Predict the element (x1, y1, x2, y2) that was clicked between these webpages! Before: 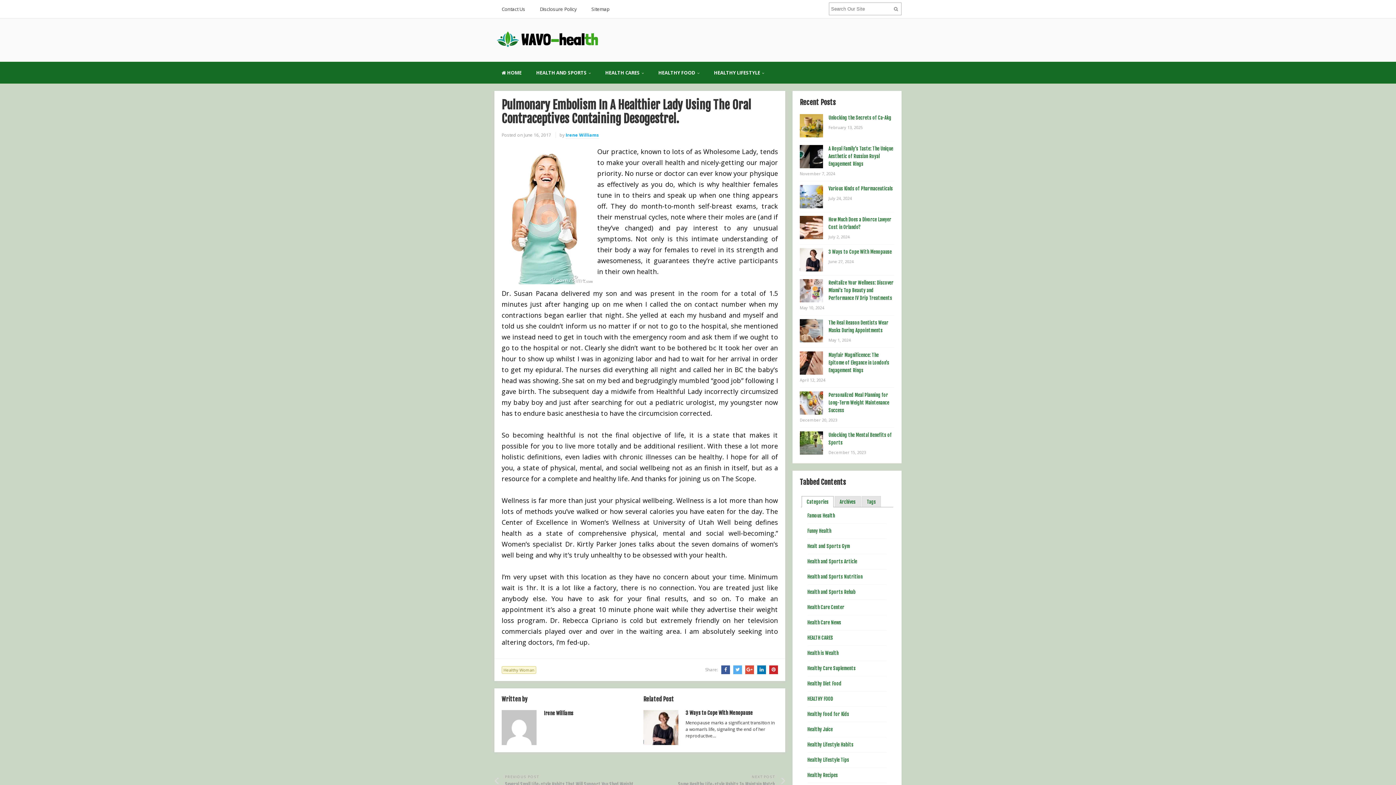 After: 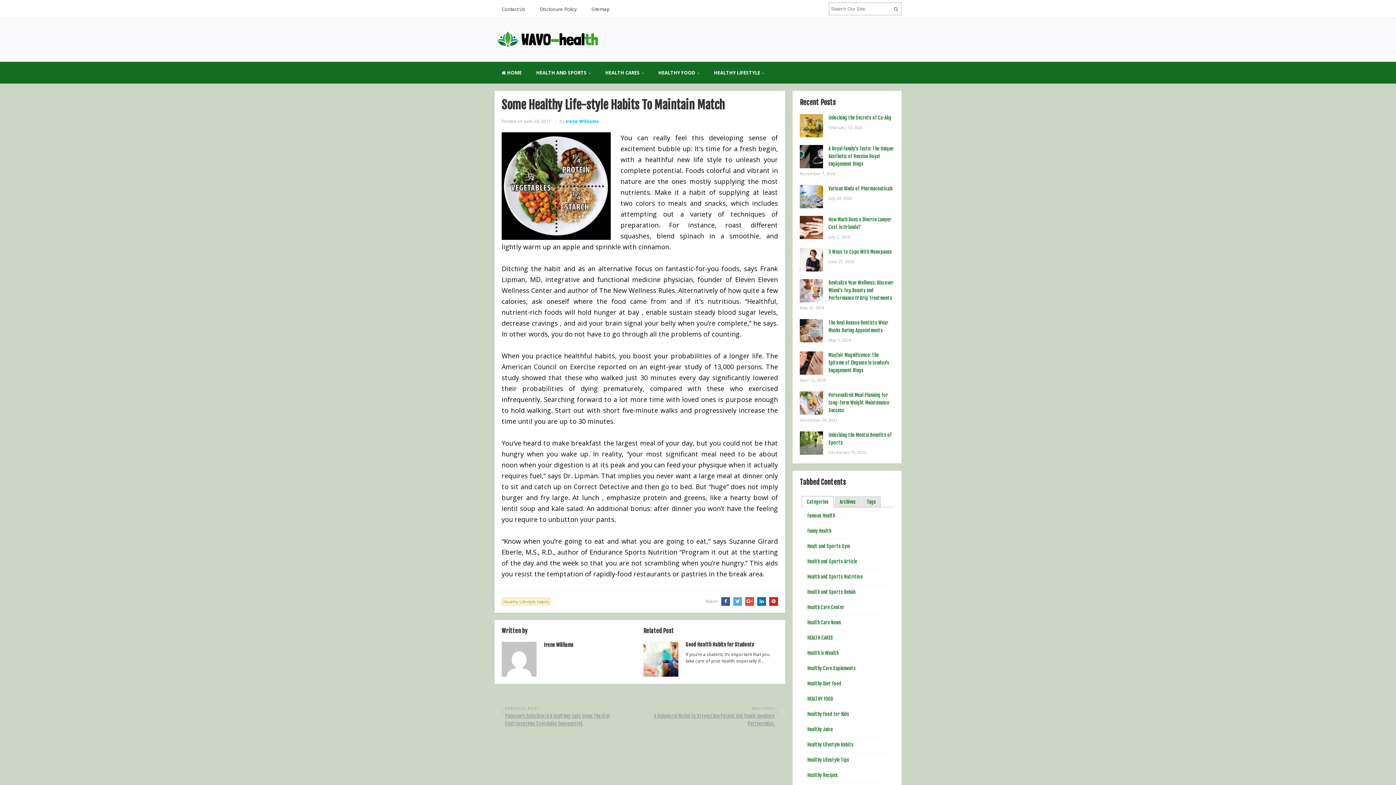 Action: bbox: (642, 773, 785, 788) label: NEXT POST
Some Healthy Life-style Habits To Maintain Match